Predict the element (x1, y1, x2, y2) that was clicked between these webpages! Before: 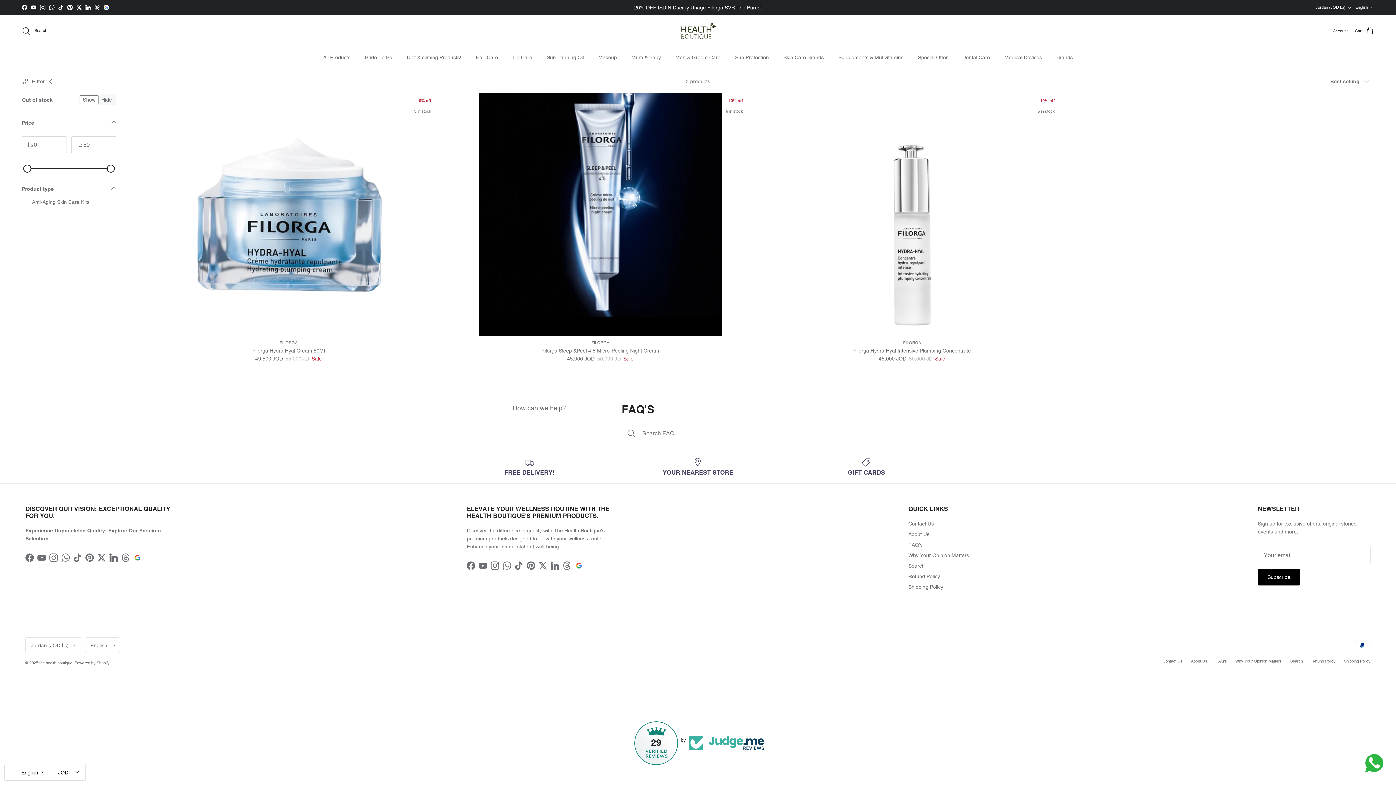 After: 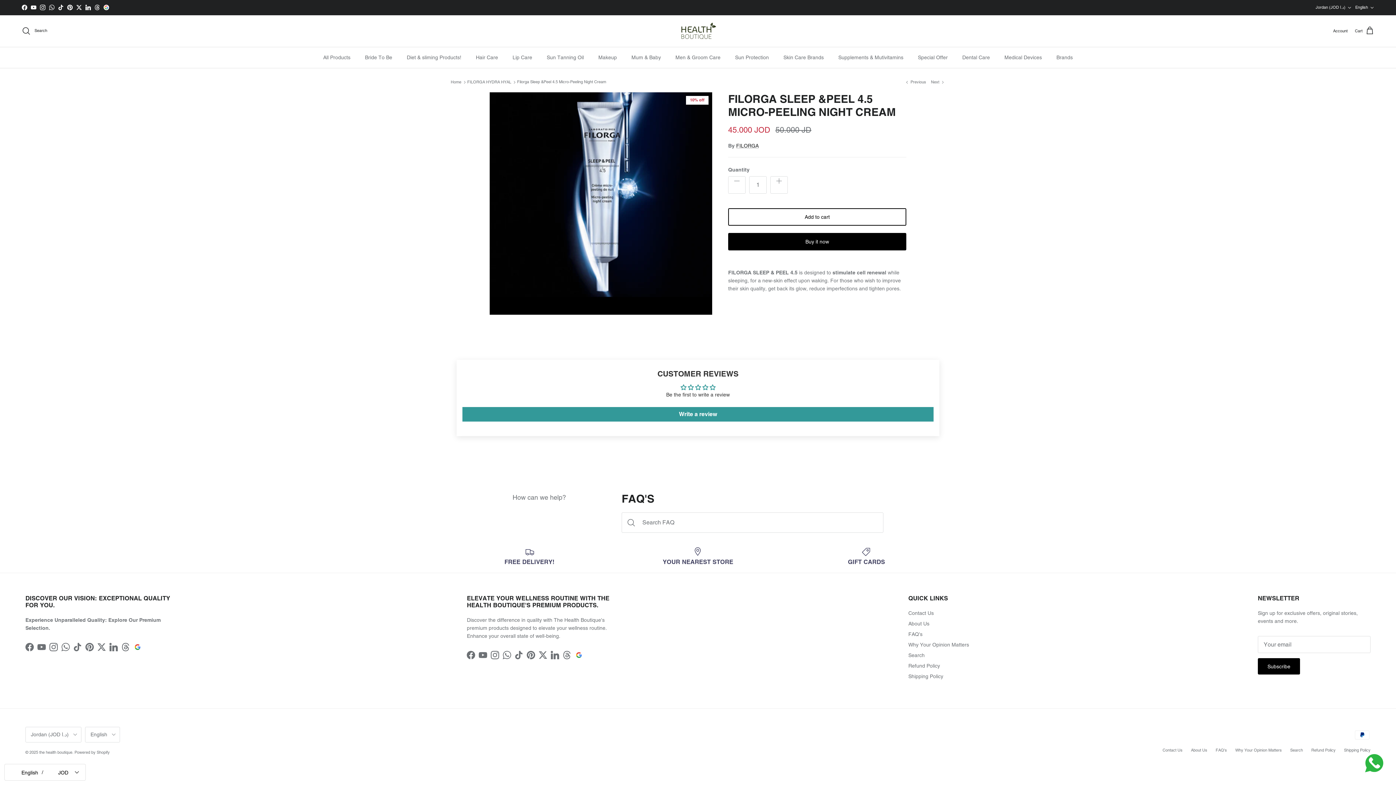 Action: label: FILORGA
Filorga Sleep &Peel 4.5 Micro-Peeling Night Cream
45.000 JOD
50.000 JD
Sale bbox: (450, 340, 750, 363)